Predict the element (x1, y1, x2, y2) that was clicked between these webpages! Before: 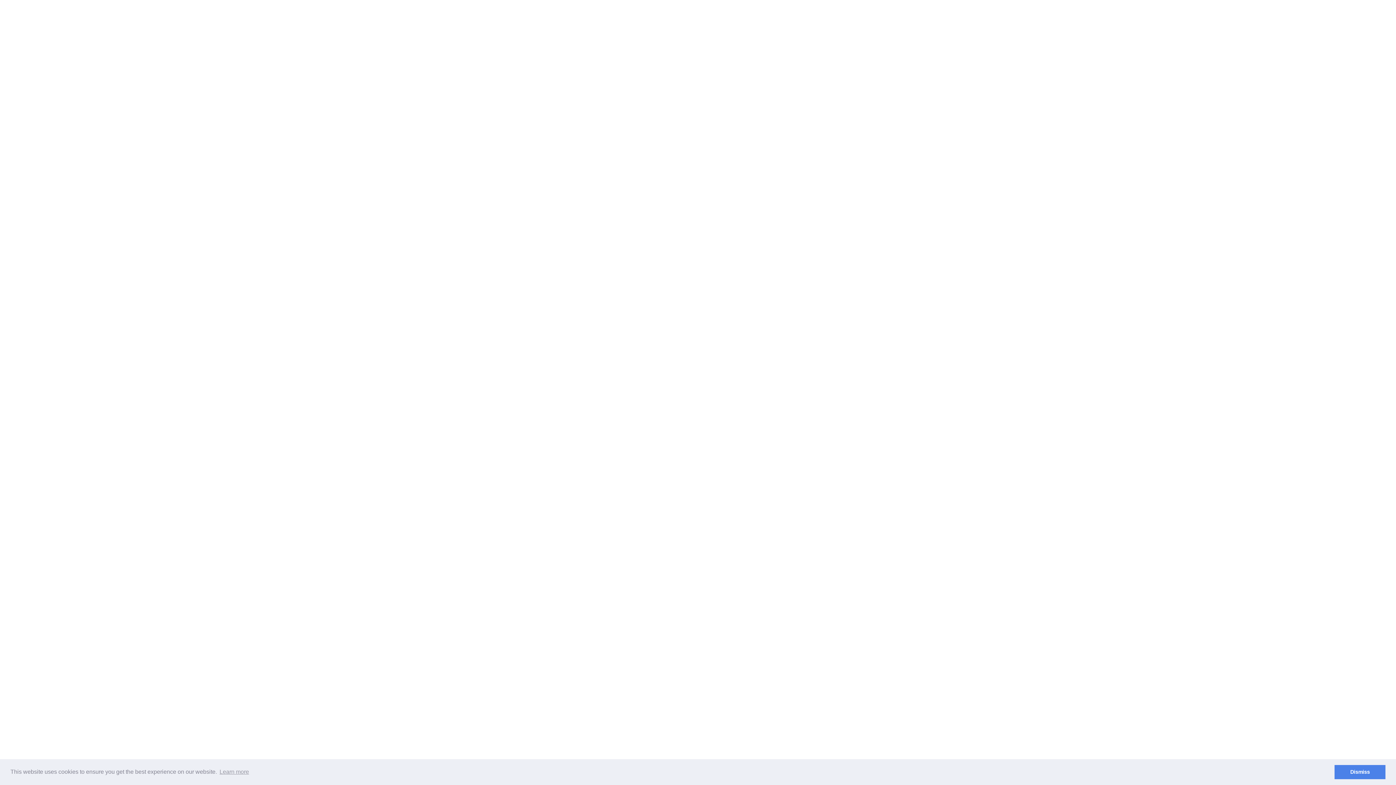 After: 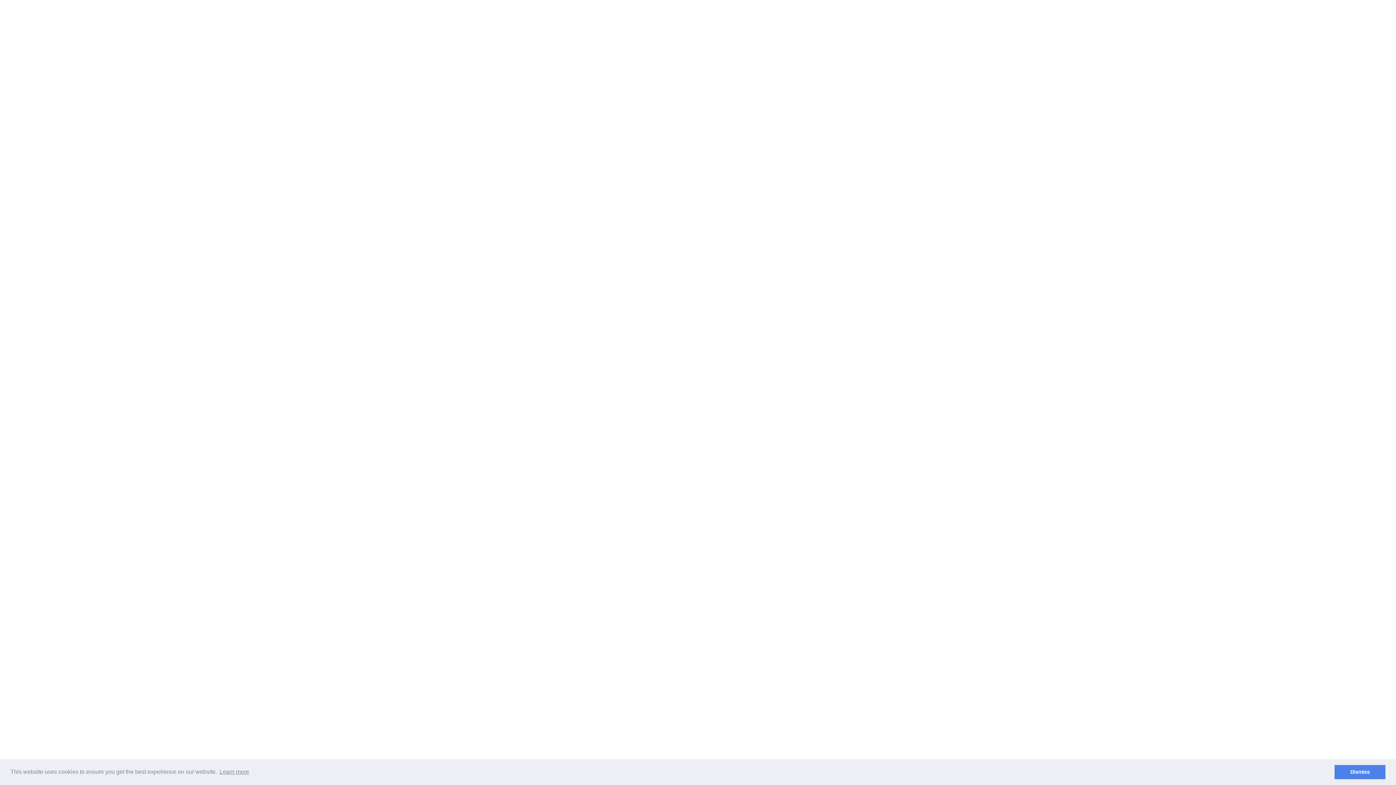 Action: label: learn more about cookies bbox: (218, 766, 250, 777)